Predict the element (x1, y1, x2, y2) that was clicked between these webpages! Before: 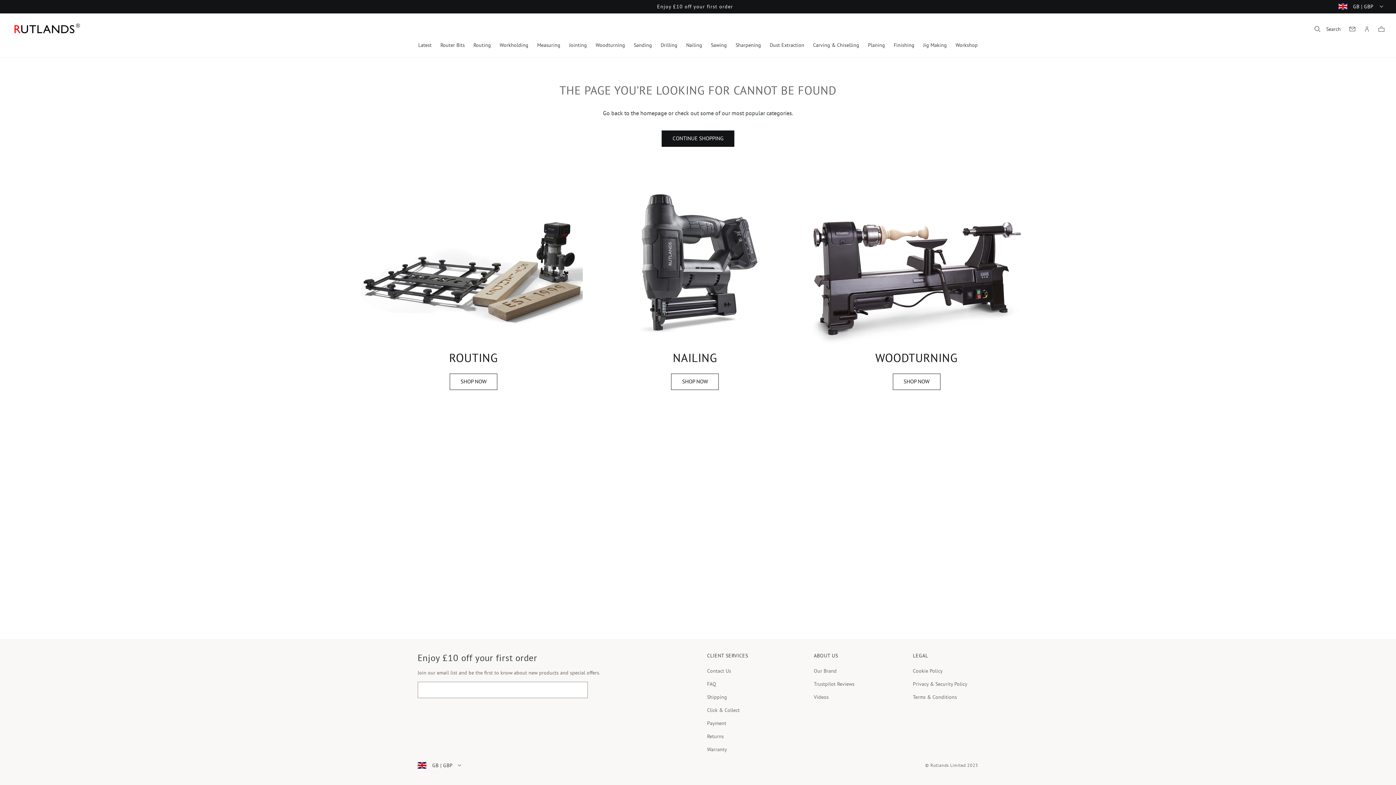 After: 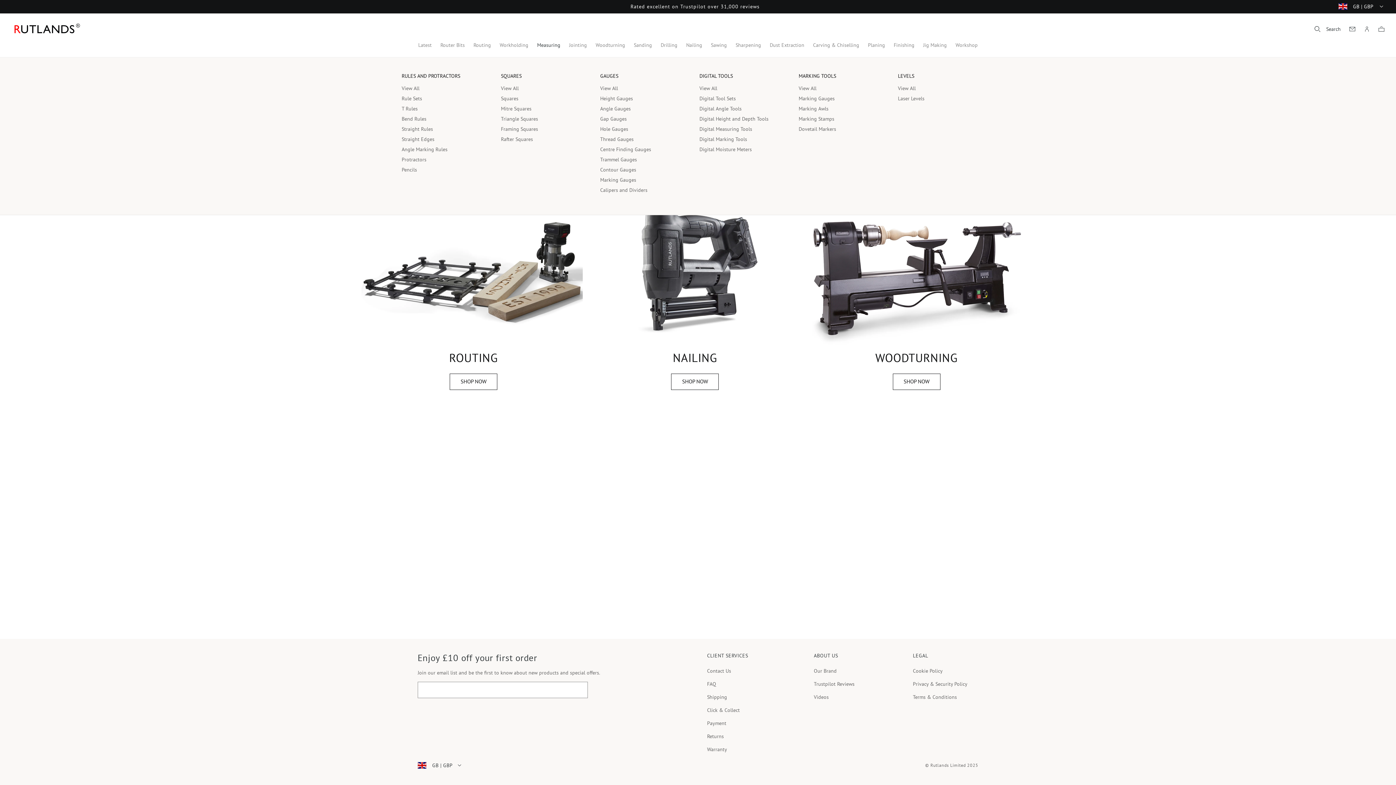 Action: bbox: (532, 37, 564, 52) label: Measuring